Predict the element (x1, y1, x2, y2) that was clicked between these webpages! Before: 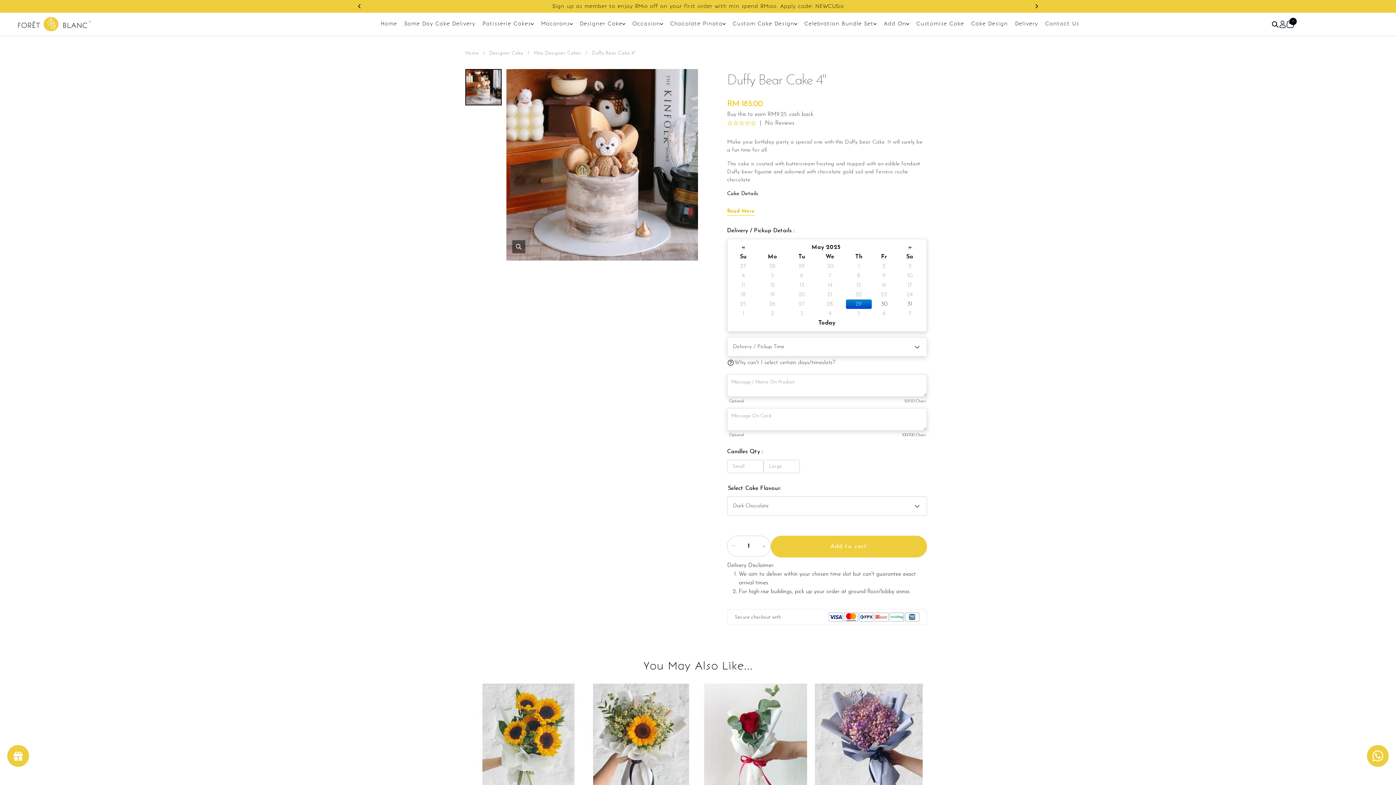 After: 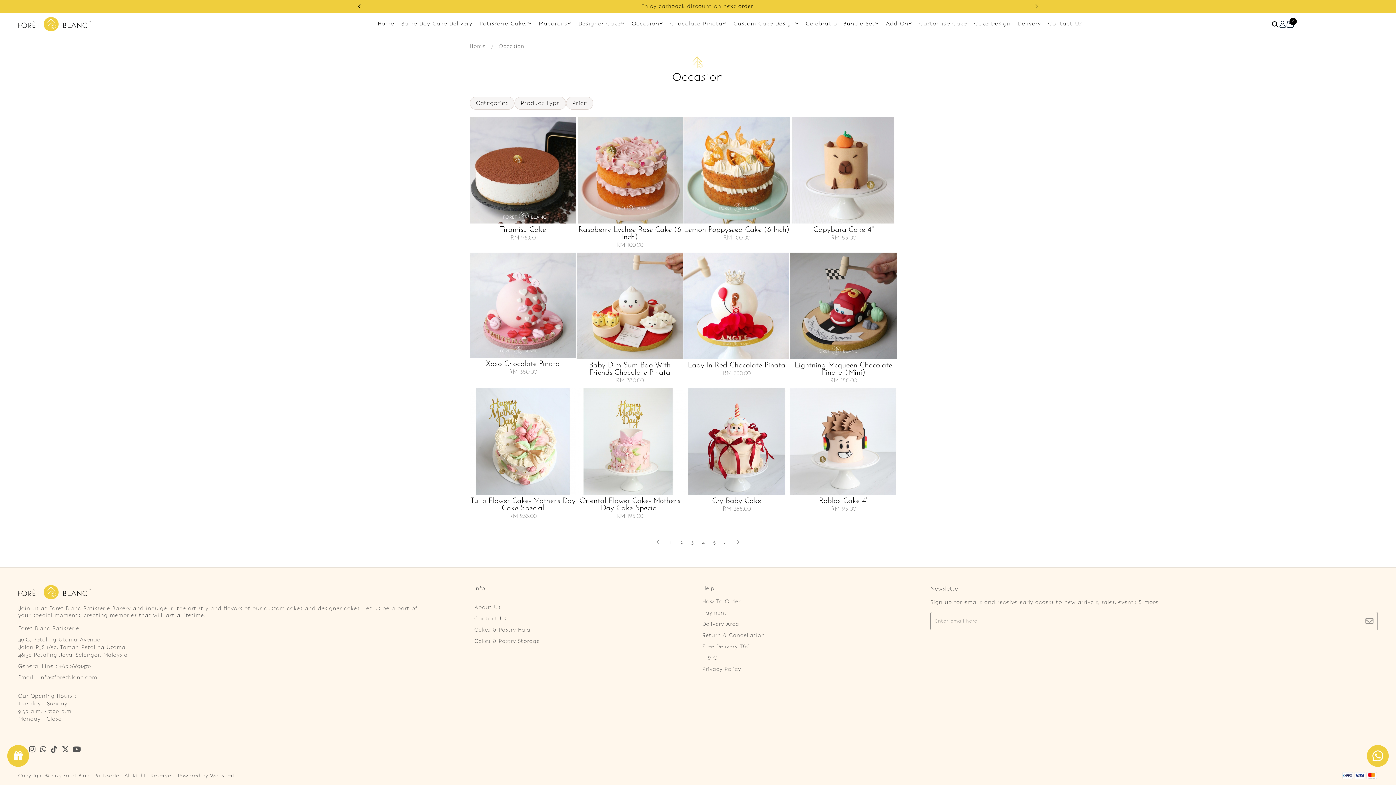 Action: label: Occasion bbox: (632, 20, 663, 28)